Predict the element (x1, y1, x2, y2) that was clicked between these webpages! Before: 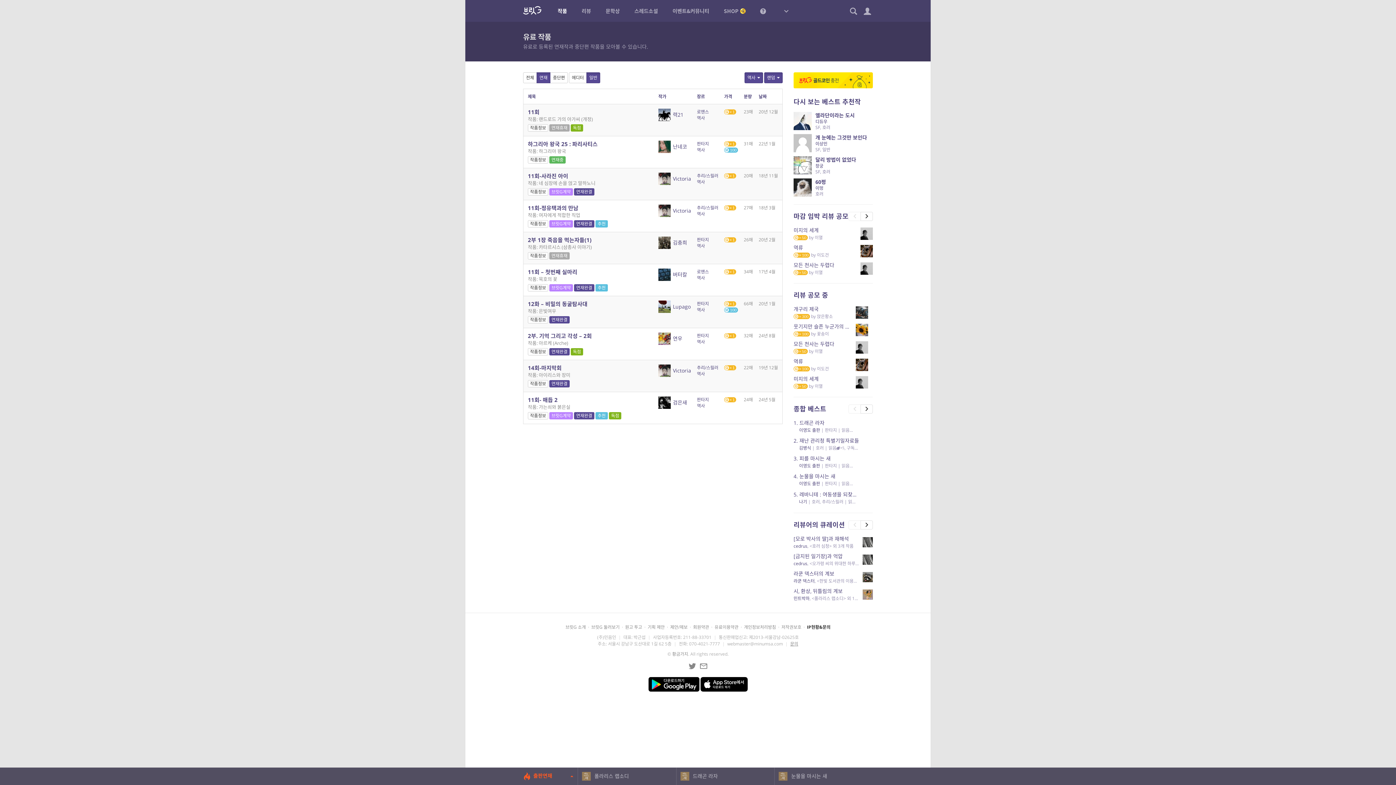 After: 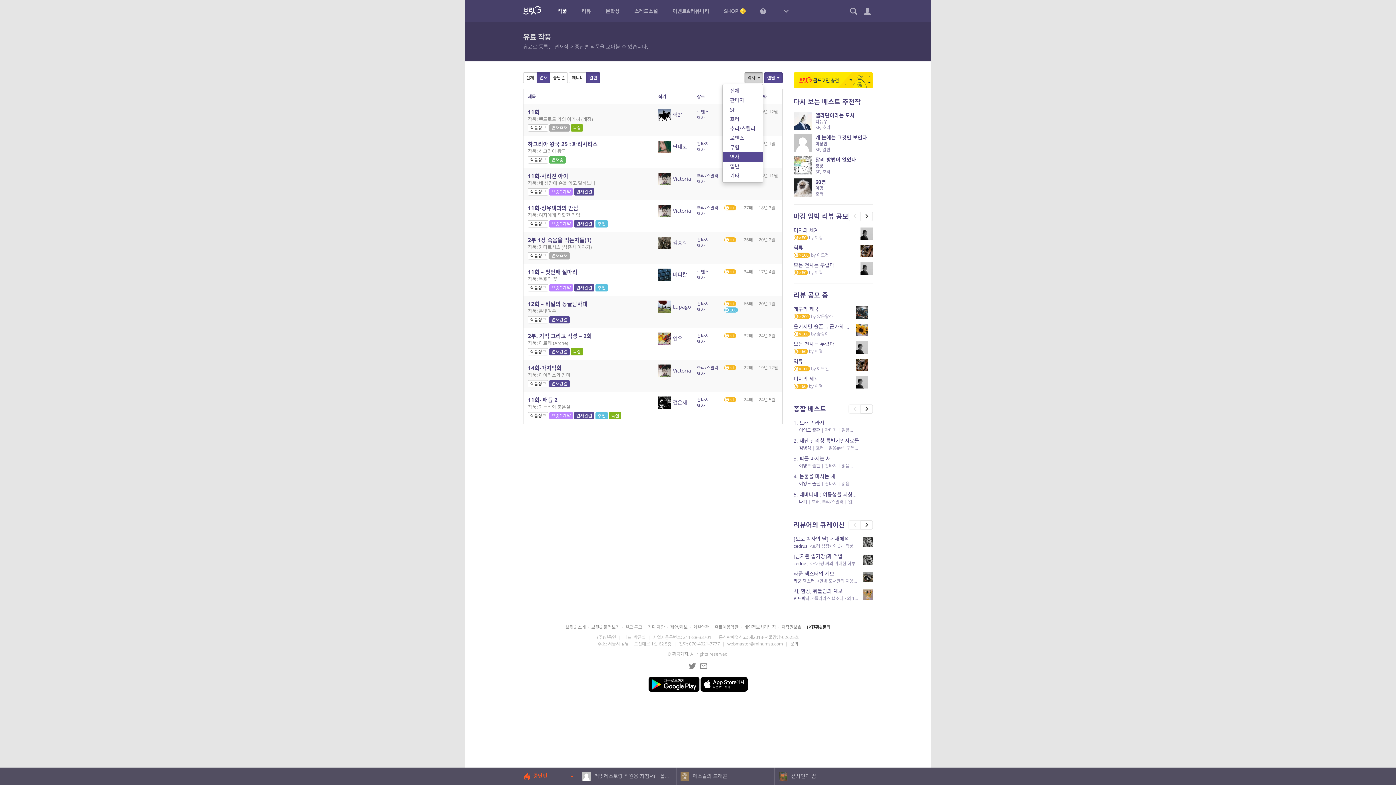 Action: label: 역사  bbox: (744, 72, 763, 83)